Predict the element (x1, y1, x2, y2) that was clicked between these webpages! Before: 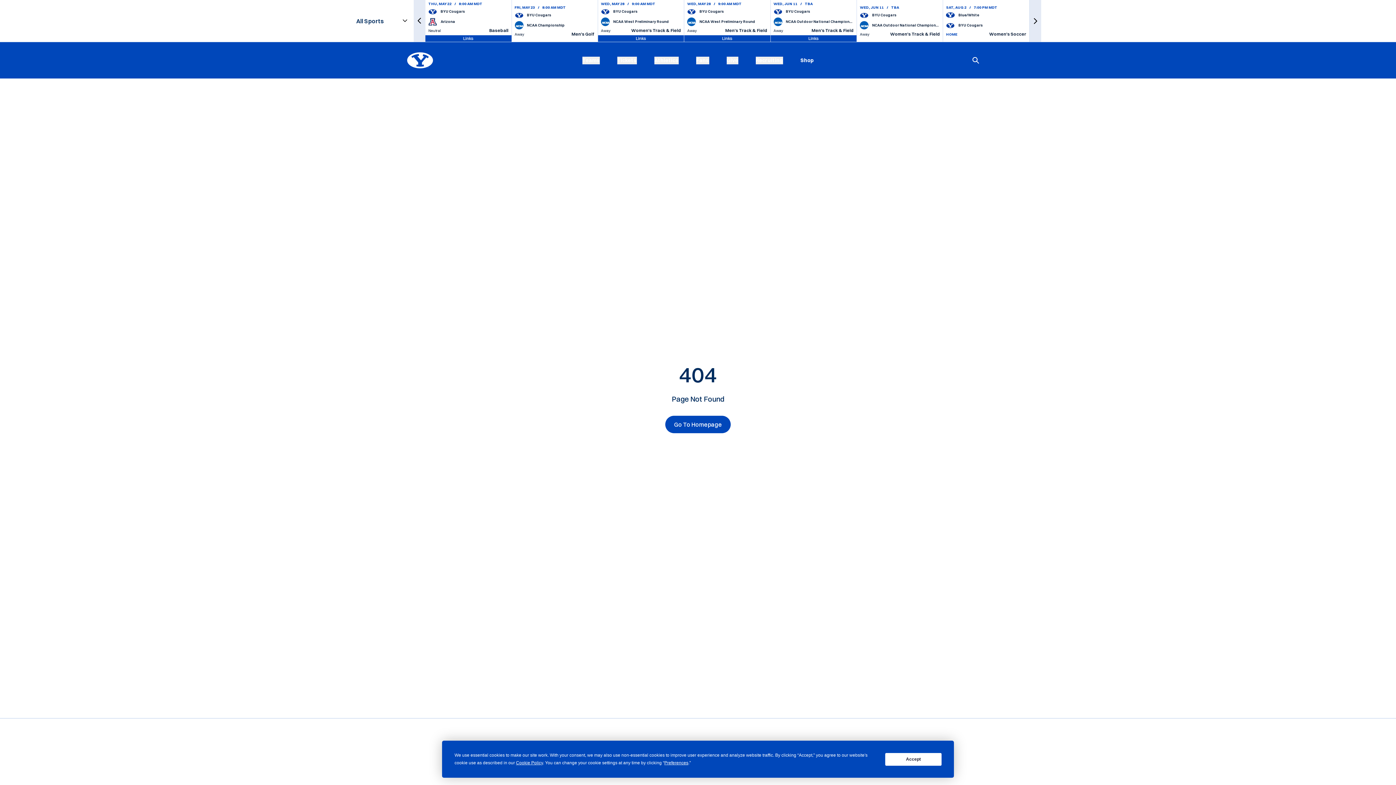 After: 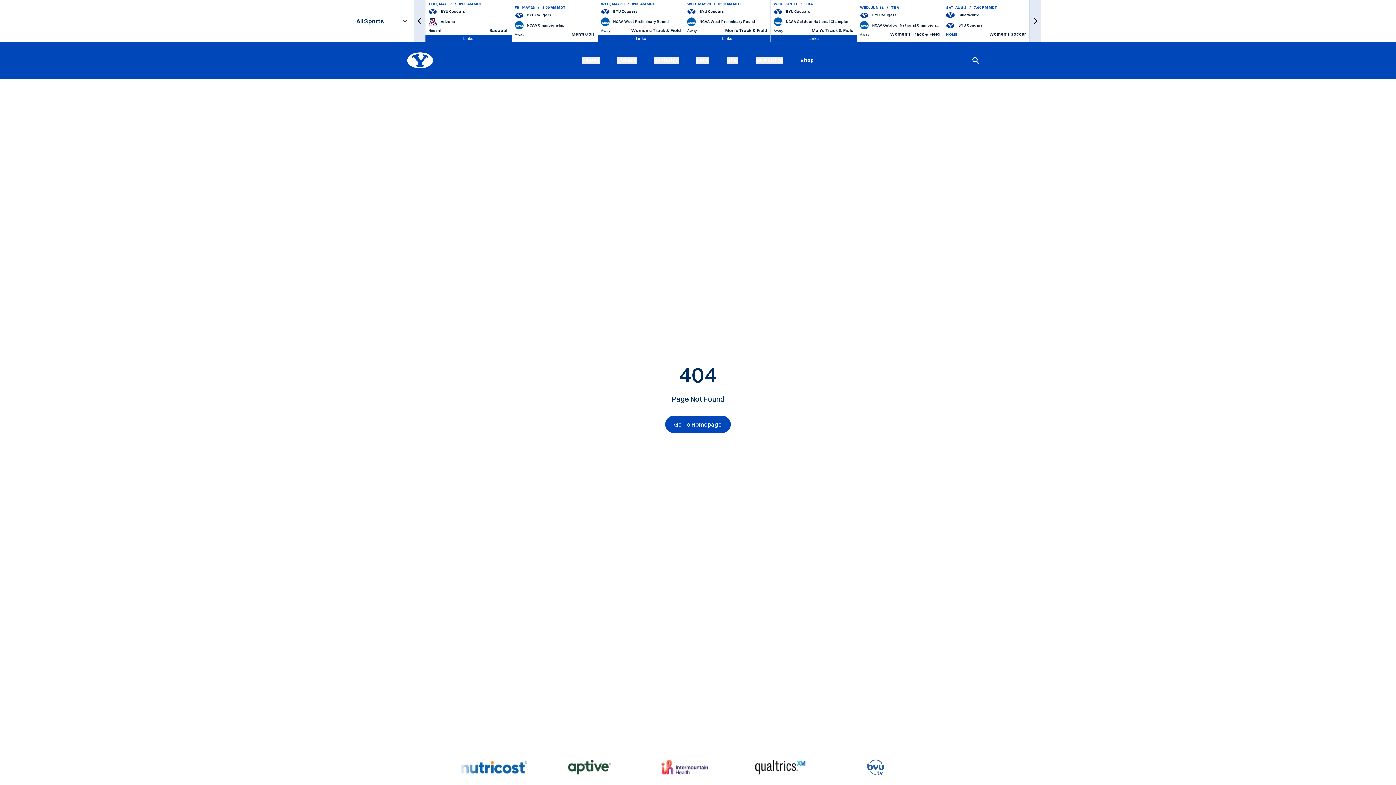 Action: bbox: (885, 753, 941, 766) label: Accept